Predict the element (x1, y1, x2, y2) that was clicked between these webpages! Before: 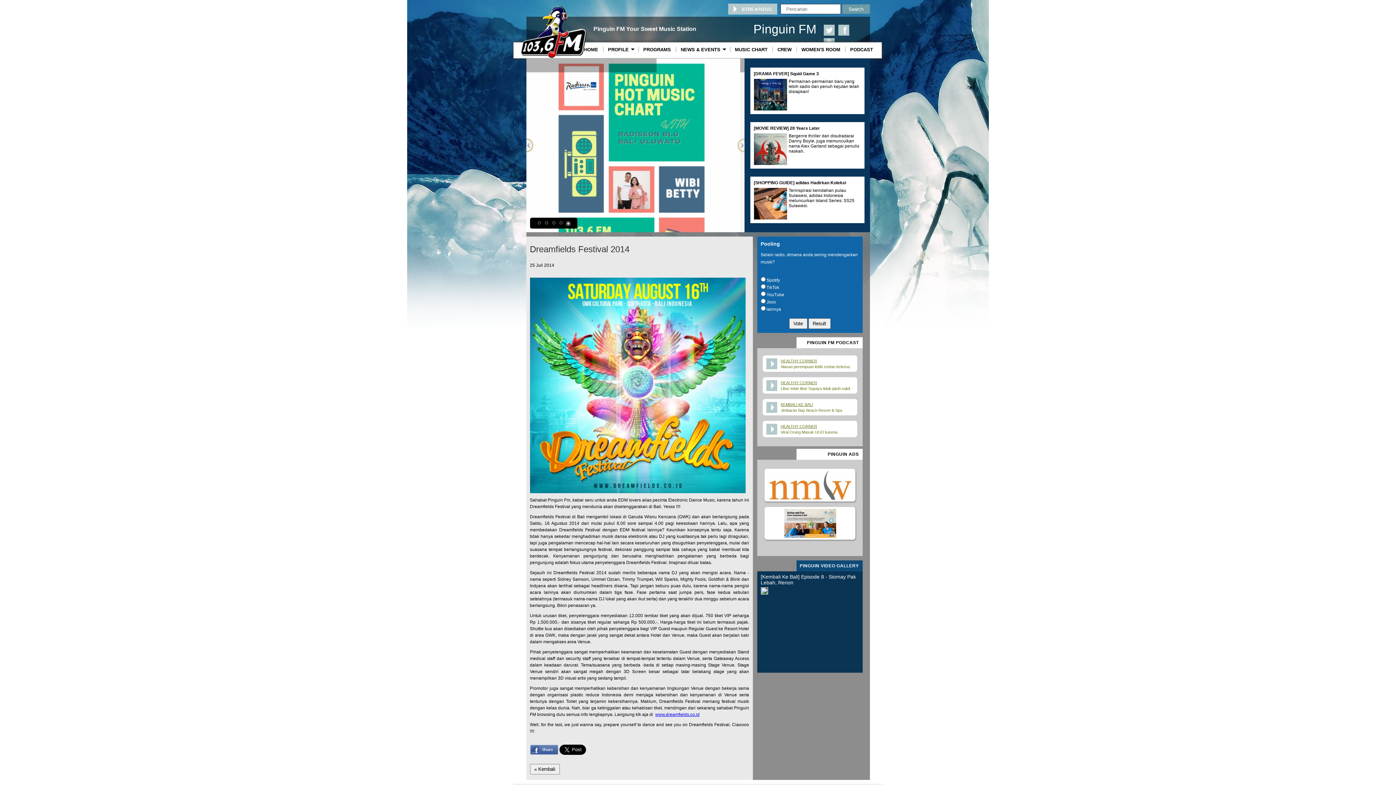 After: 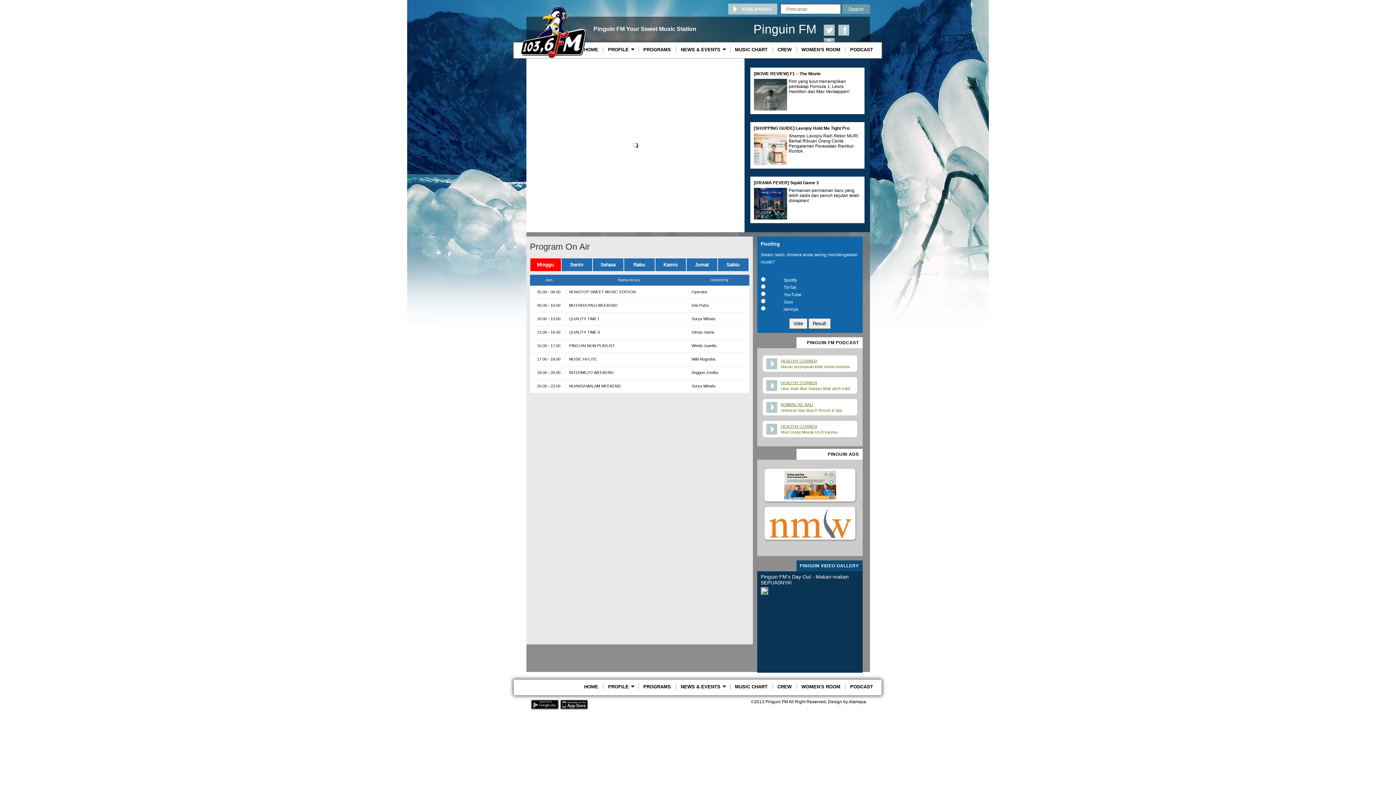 Action: bbox: (638, 46, 675, 52) label: PROGRAMS